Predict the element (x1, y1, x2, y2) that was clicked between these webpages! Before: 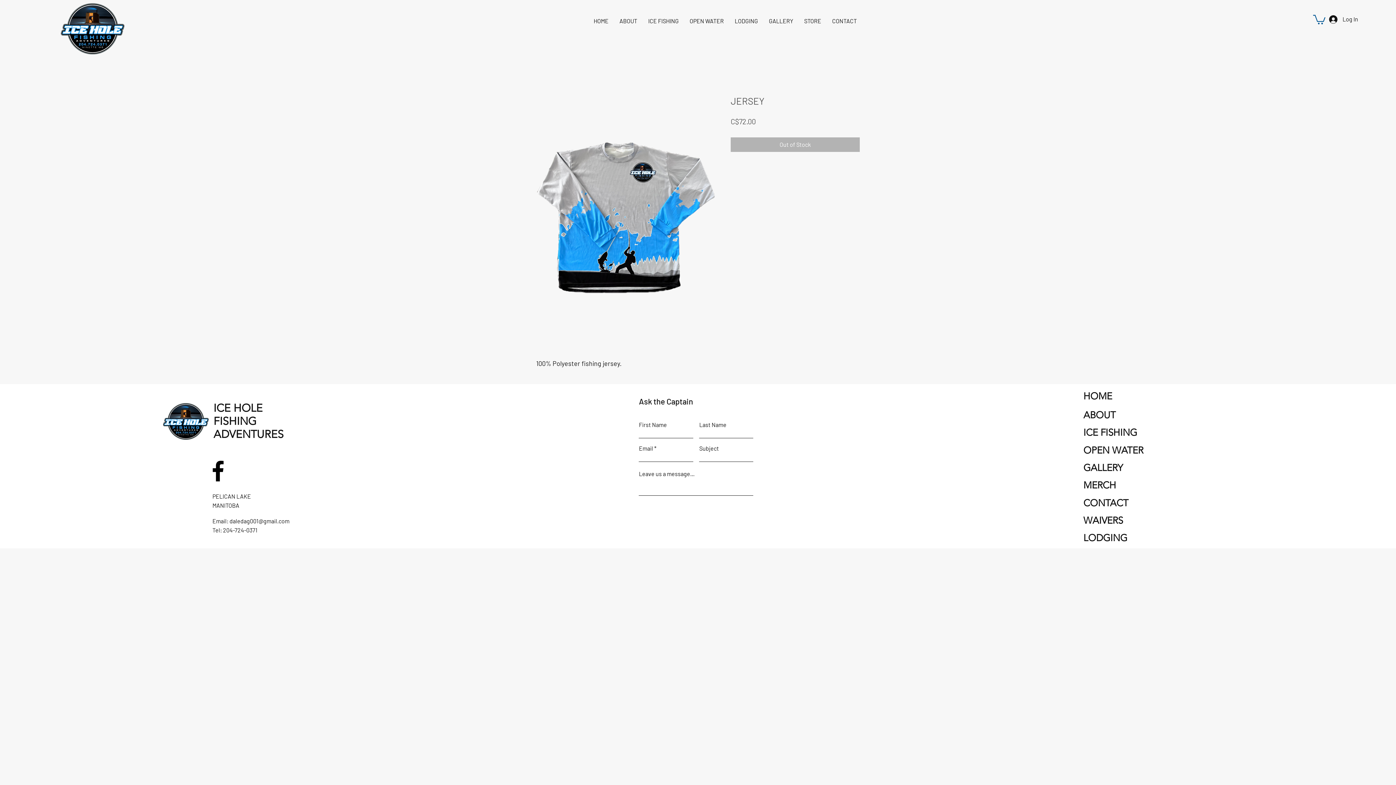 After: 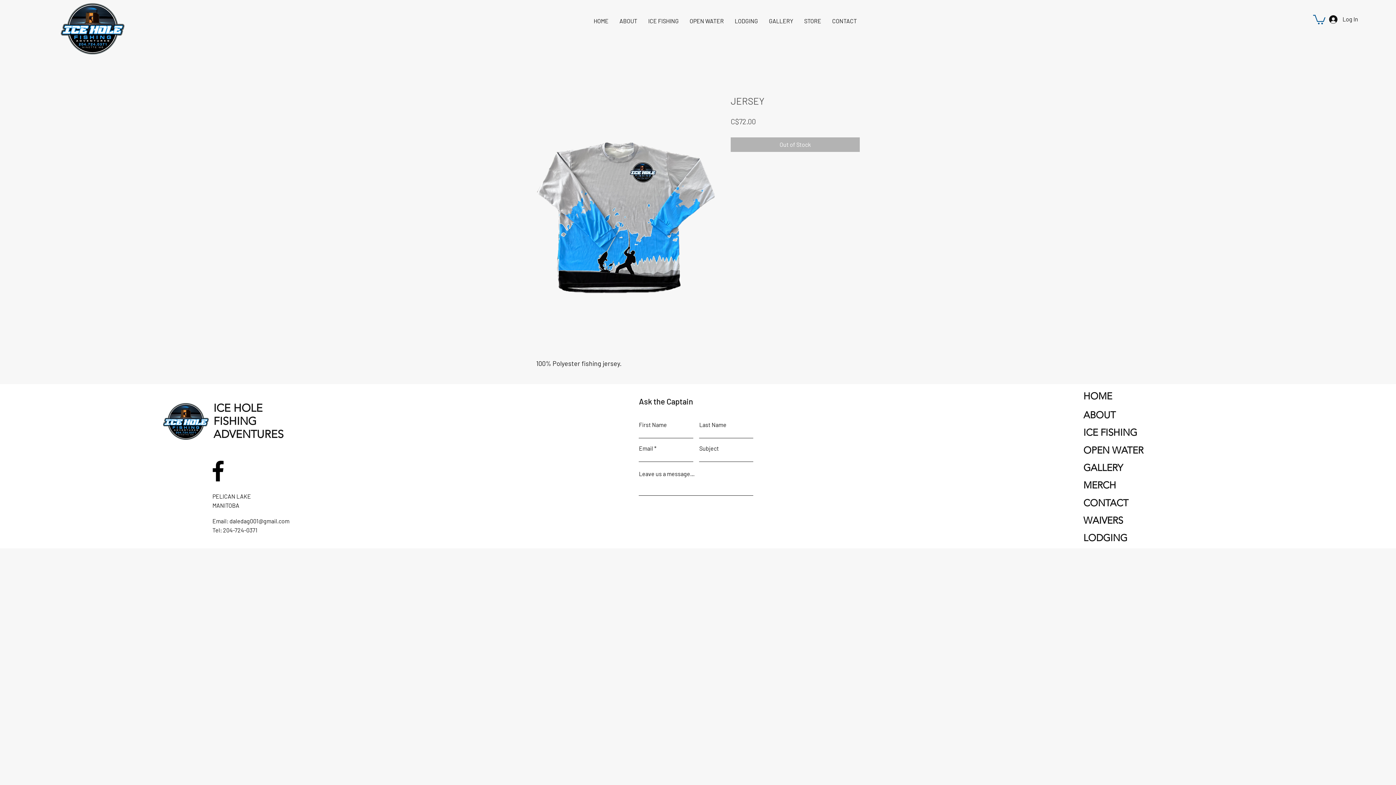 Action: bbox: (1313, 13, 1325, 24)